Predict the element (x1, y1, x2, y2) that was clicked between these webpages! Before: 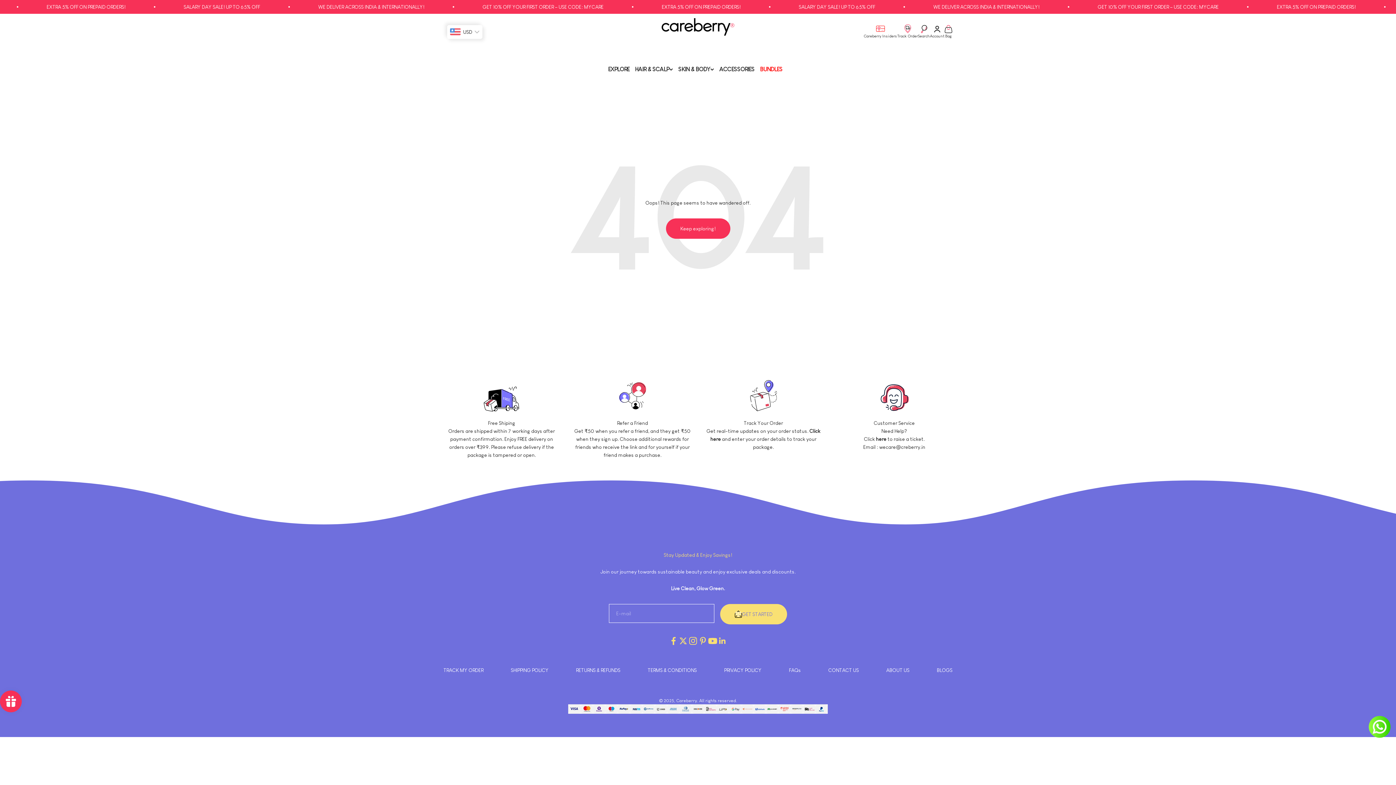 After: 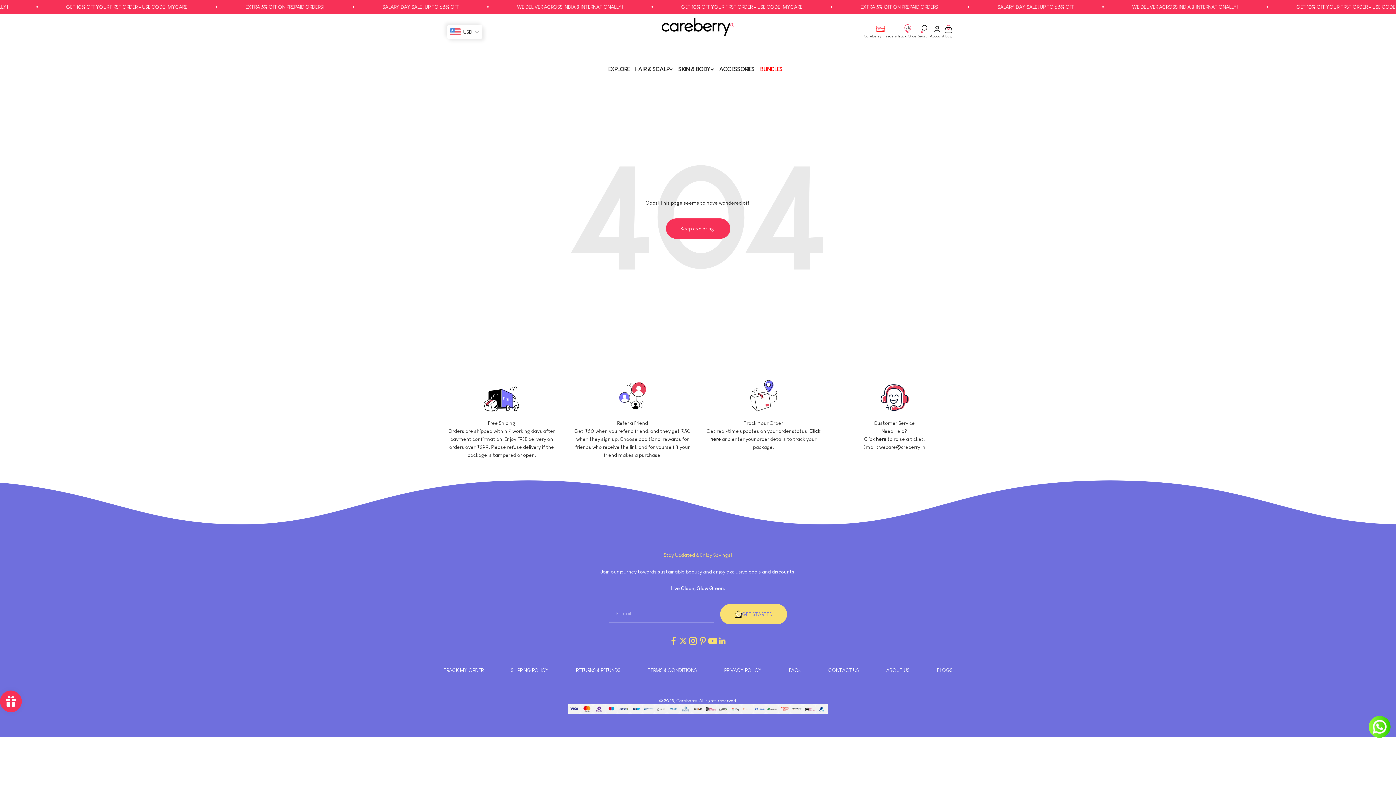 Action: label: Follow on LinkedIn bbox: (717, 636, 727, 646)